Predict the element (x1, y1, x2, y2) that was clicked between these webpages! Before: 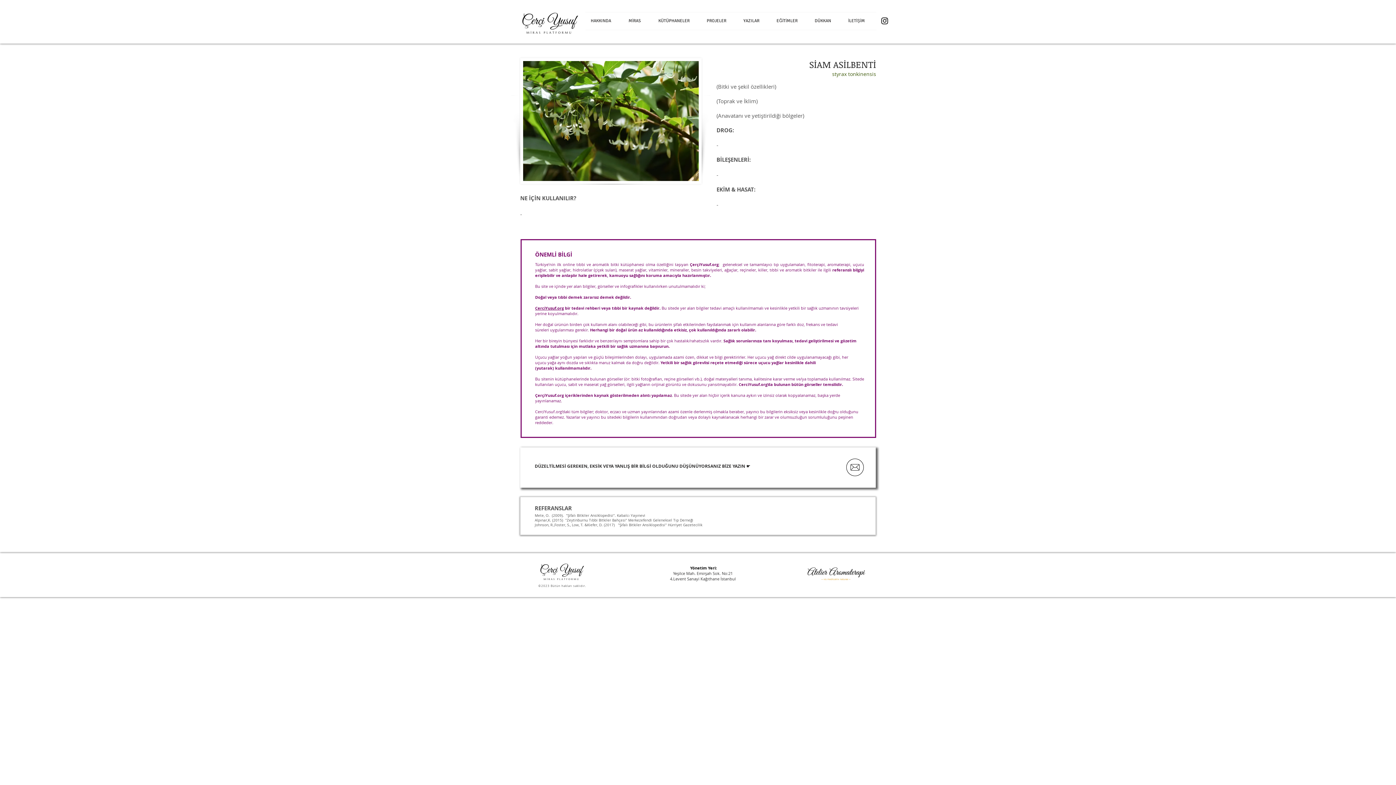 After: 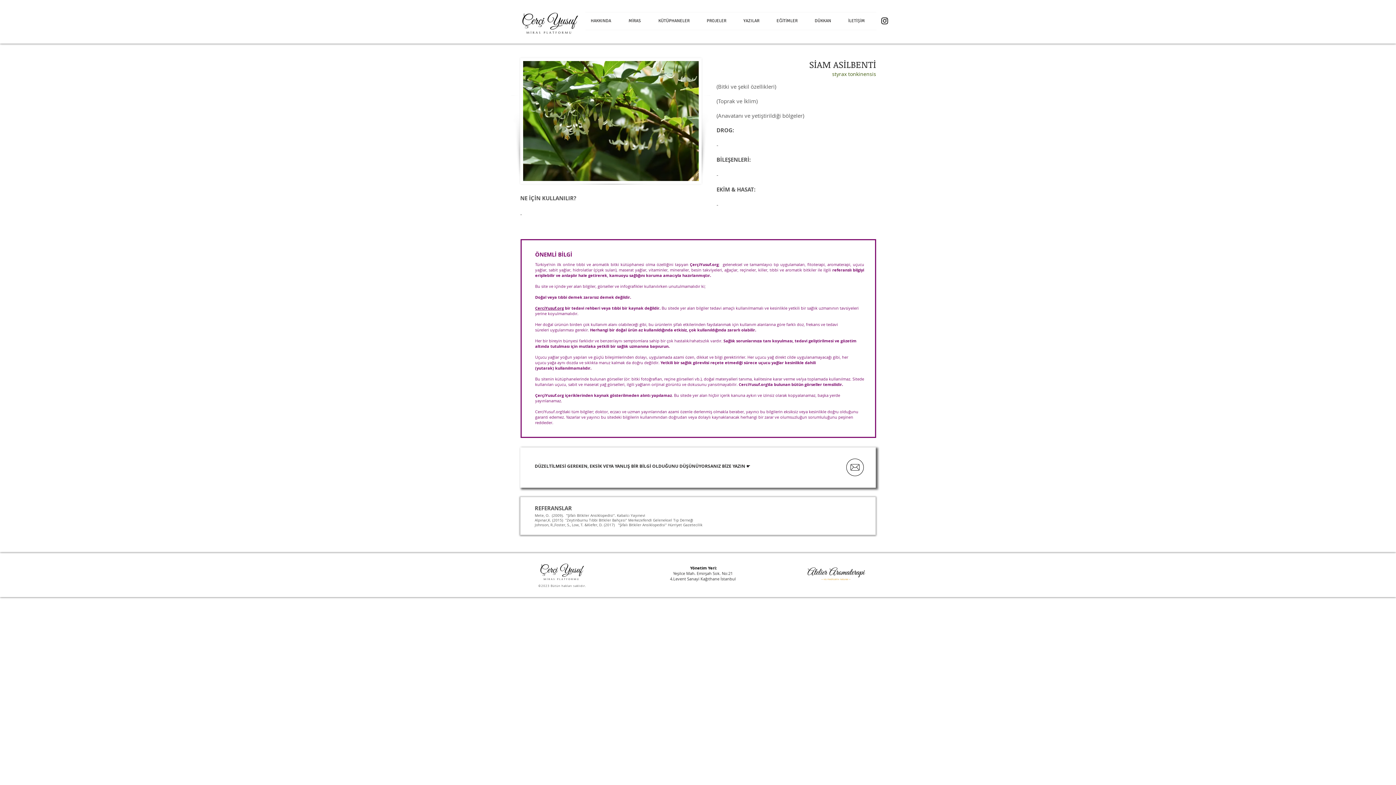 Action: bbox: (701, 12, 738, 29) label: PROJELER